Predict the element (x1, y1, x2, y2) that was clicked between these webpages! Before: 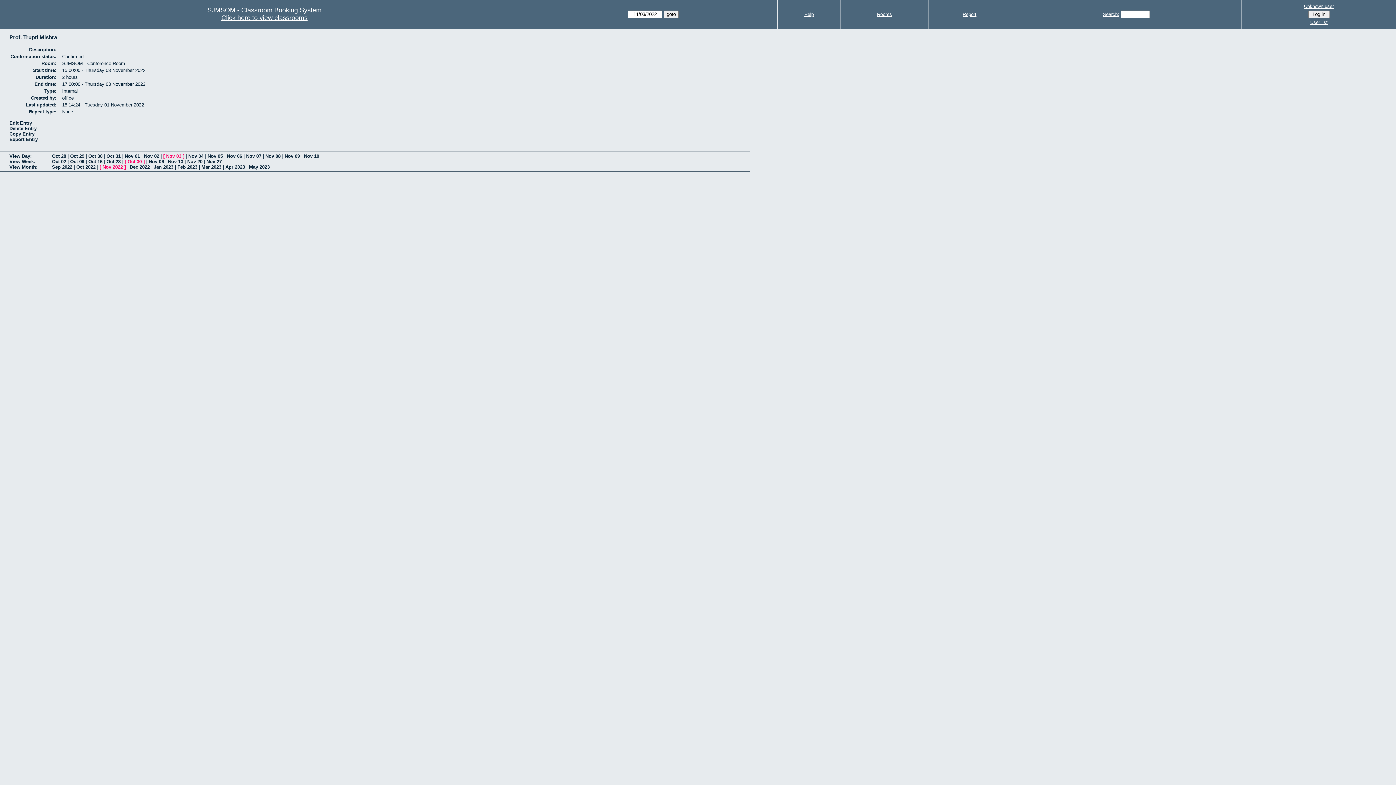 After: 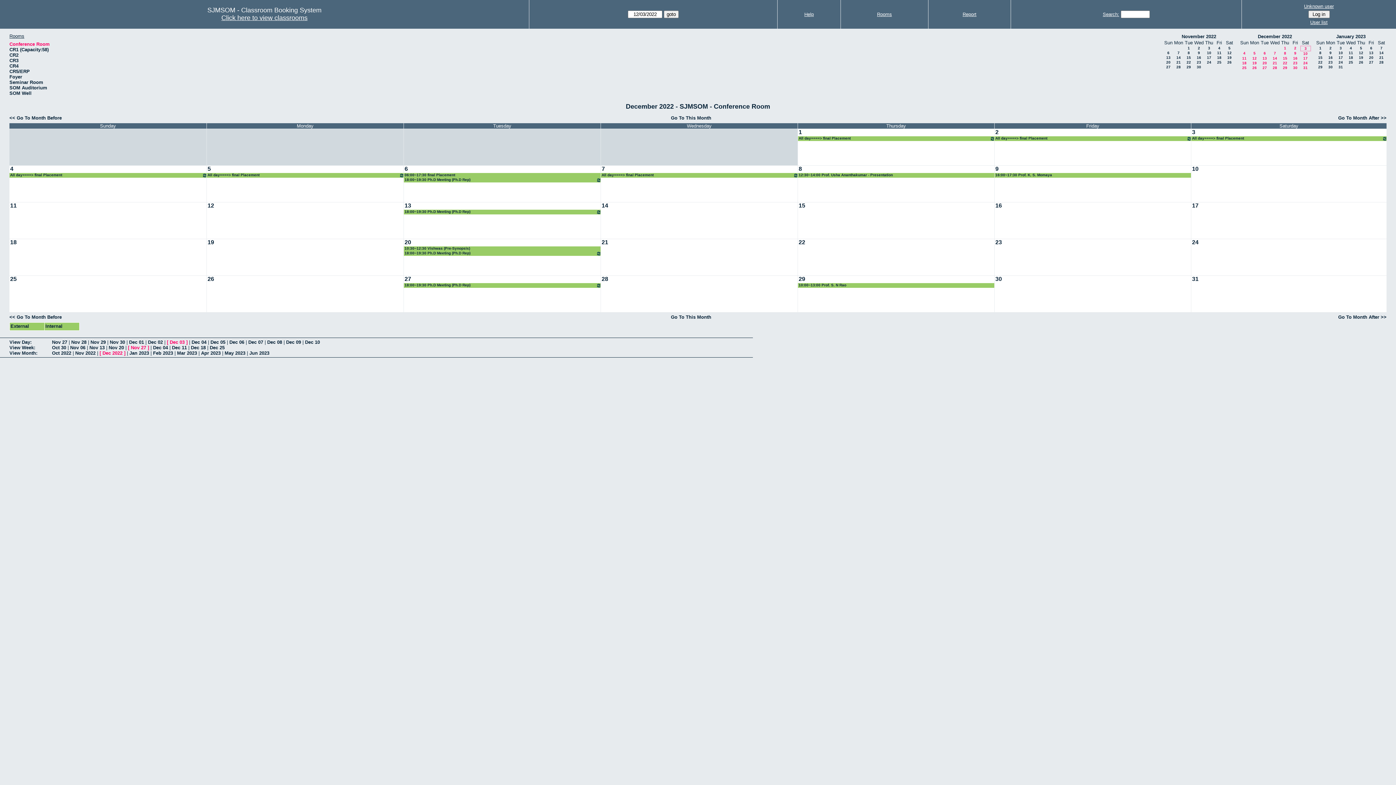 Action: label: Dec 2022 bbox: (129, 164, 149, 169)